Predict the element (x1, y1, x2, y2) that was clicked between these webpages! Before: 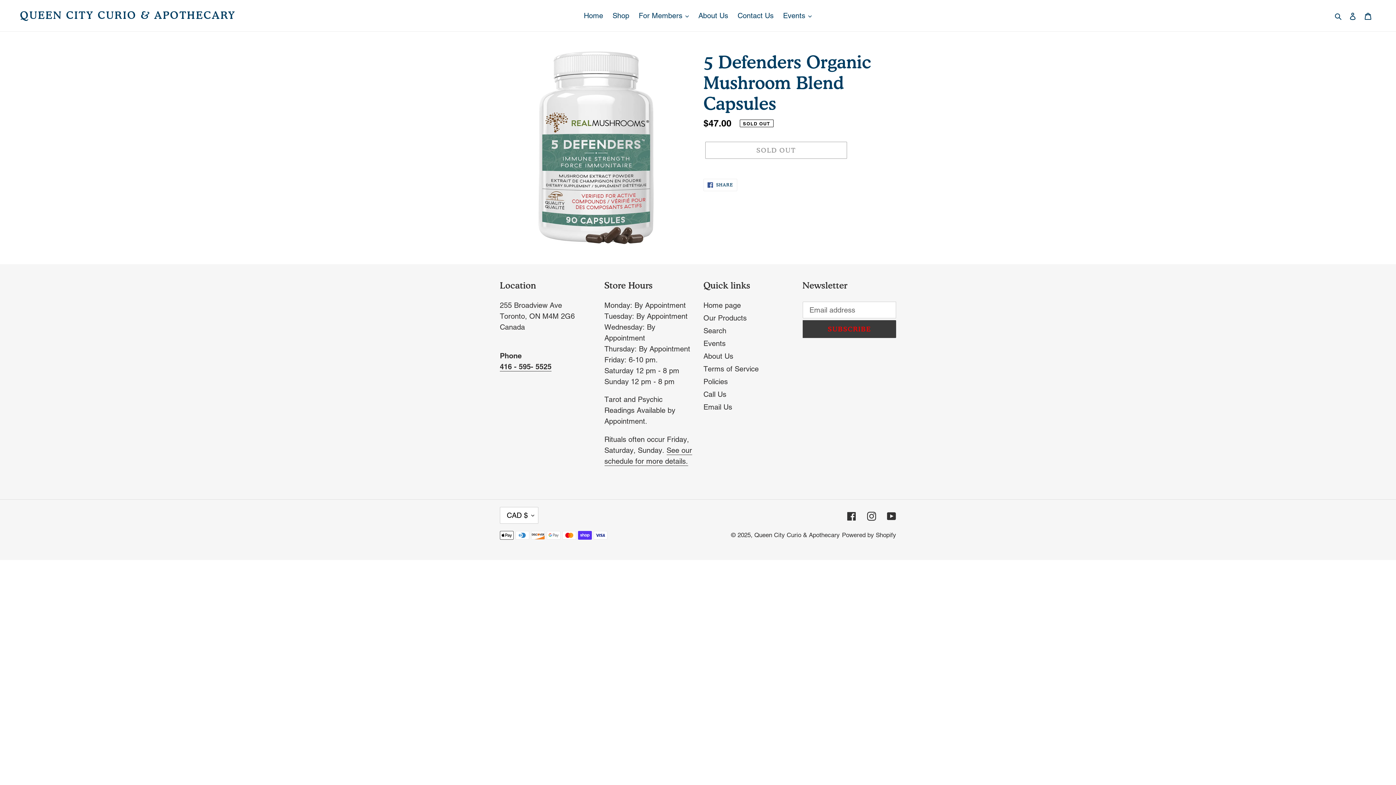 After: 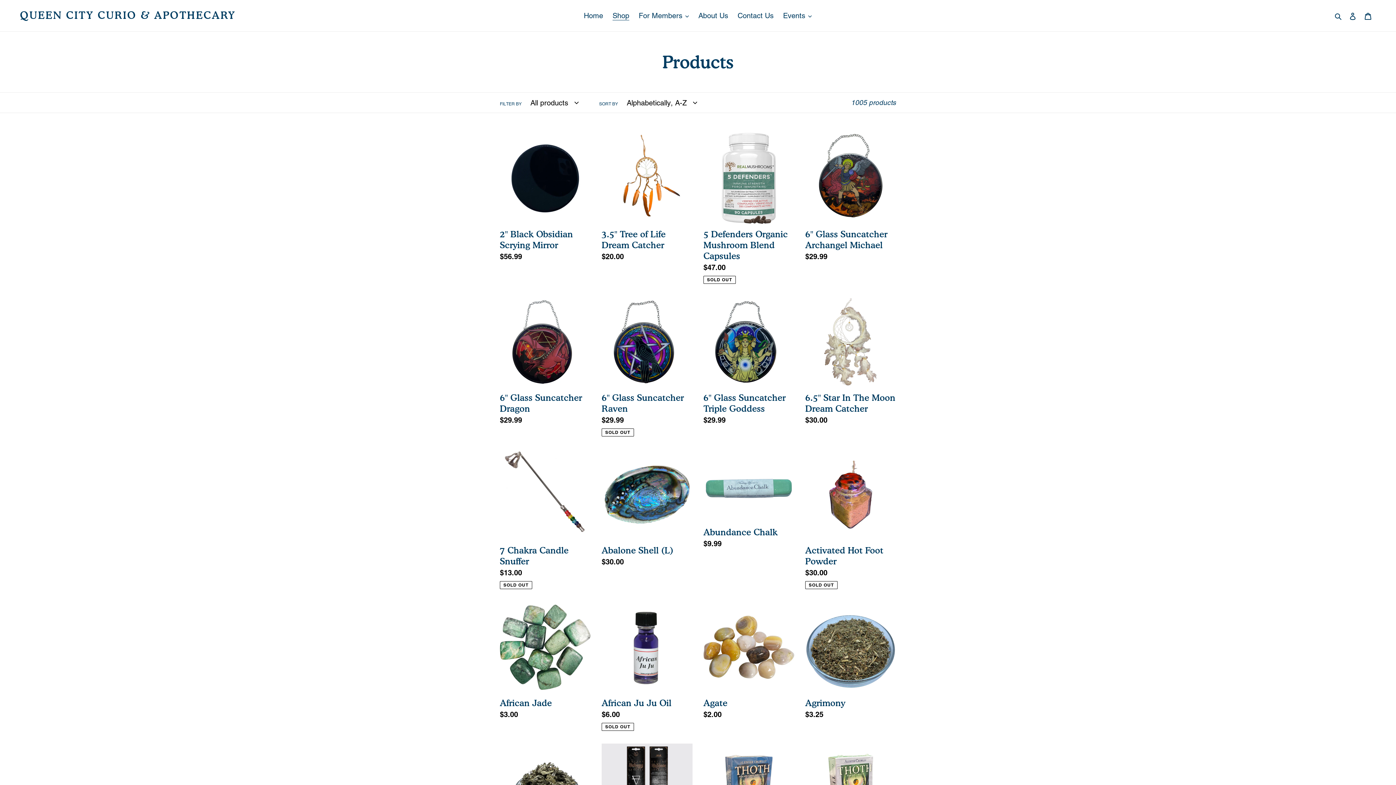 Action: label: Shop bbox: (609, 9, 633, 22)